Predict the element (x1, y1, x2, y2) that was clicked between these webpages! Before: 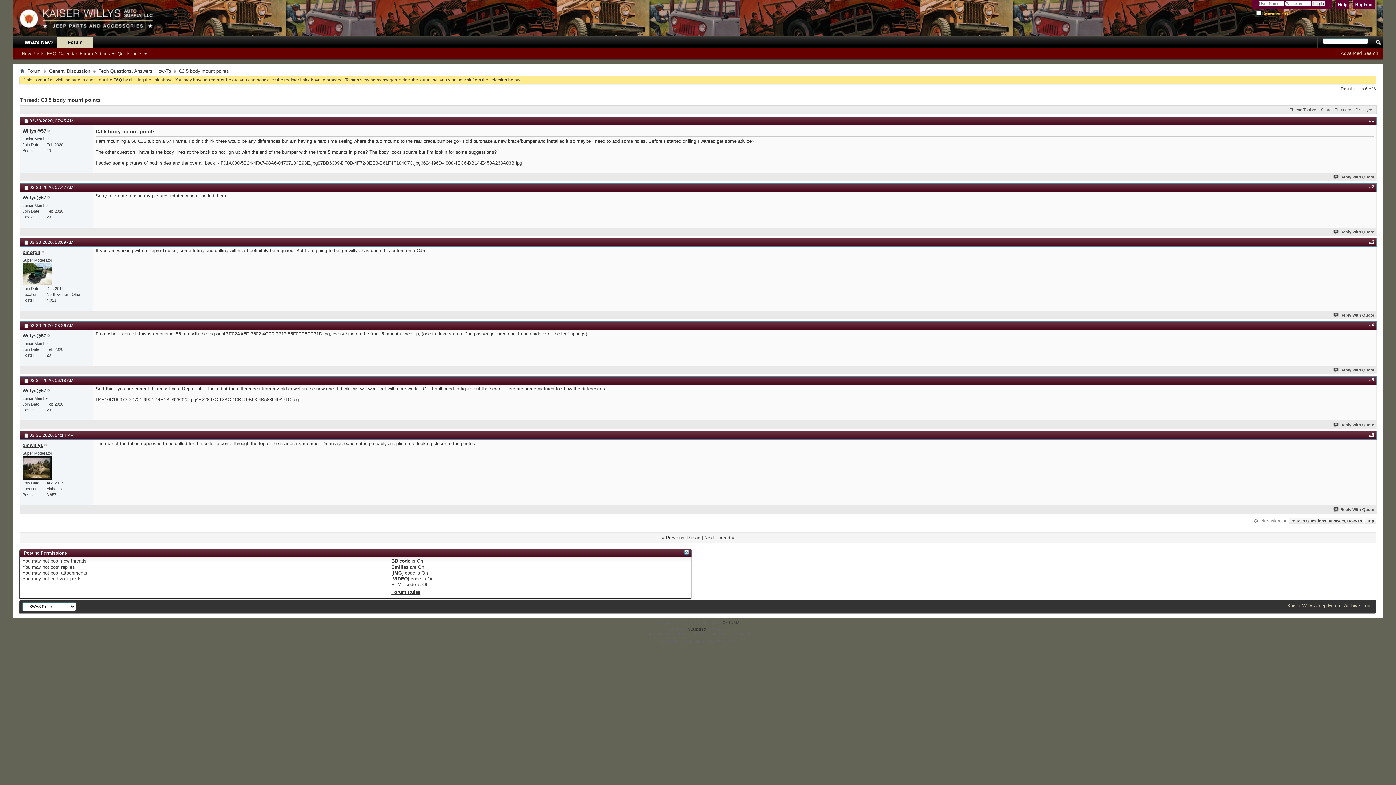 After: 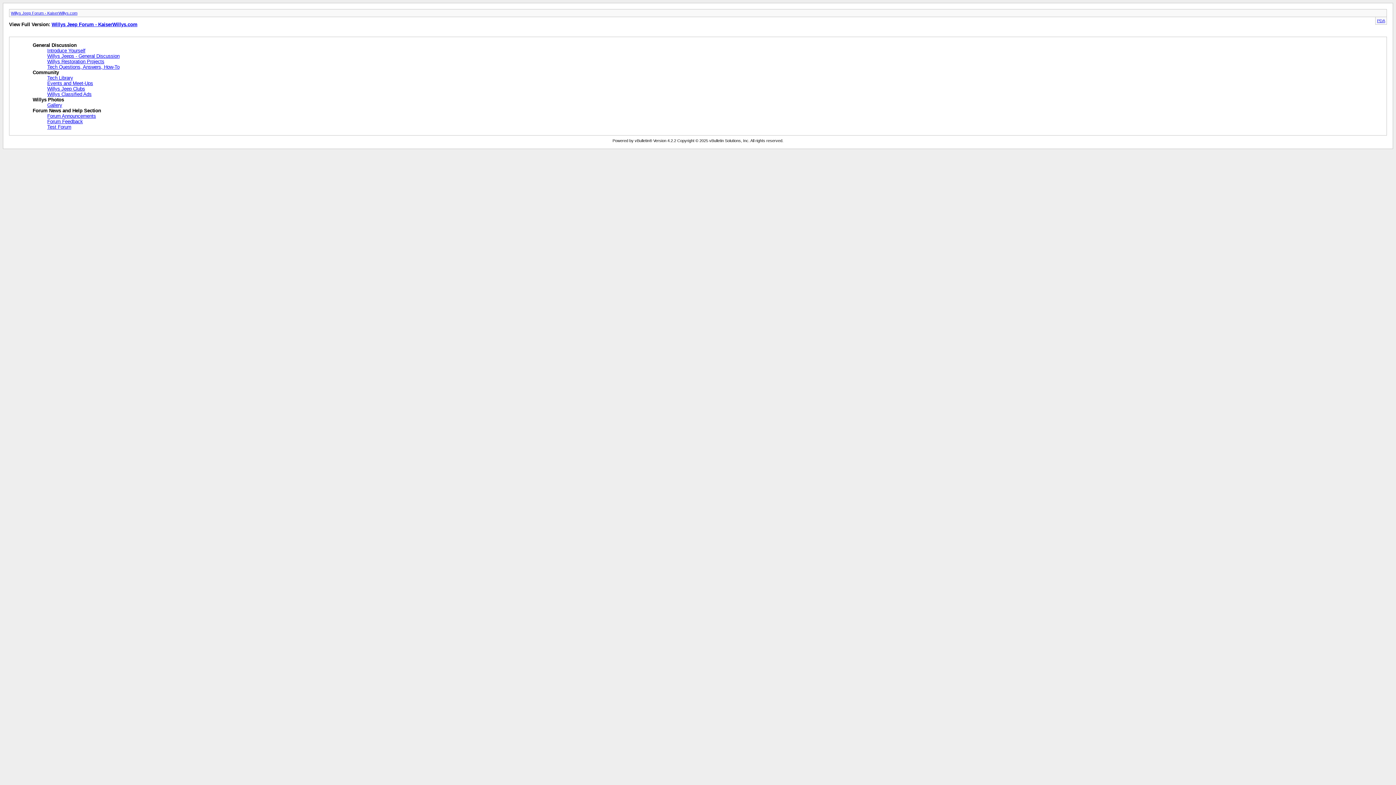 Action: bbox: (1344, 603, 1360, 608) label: Archive